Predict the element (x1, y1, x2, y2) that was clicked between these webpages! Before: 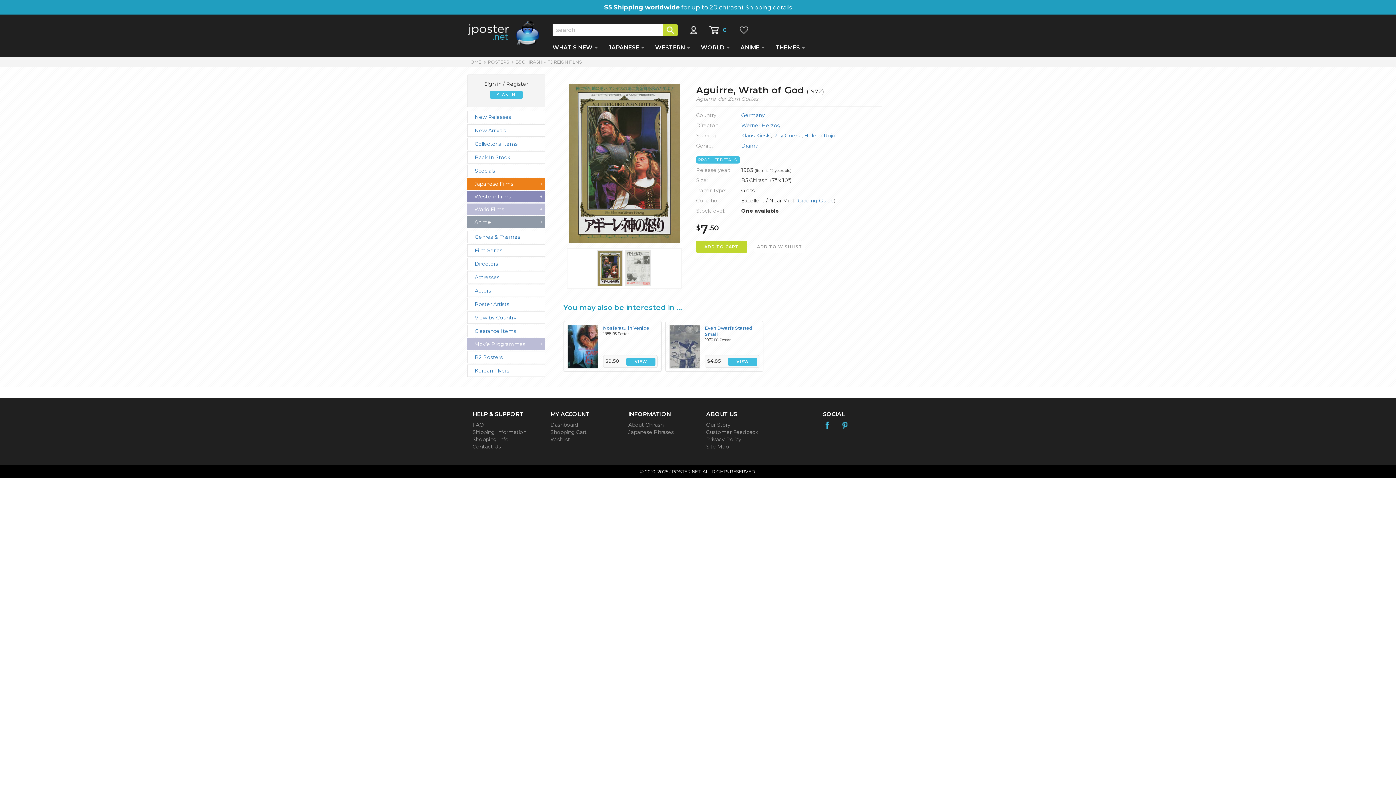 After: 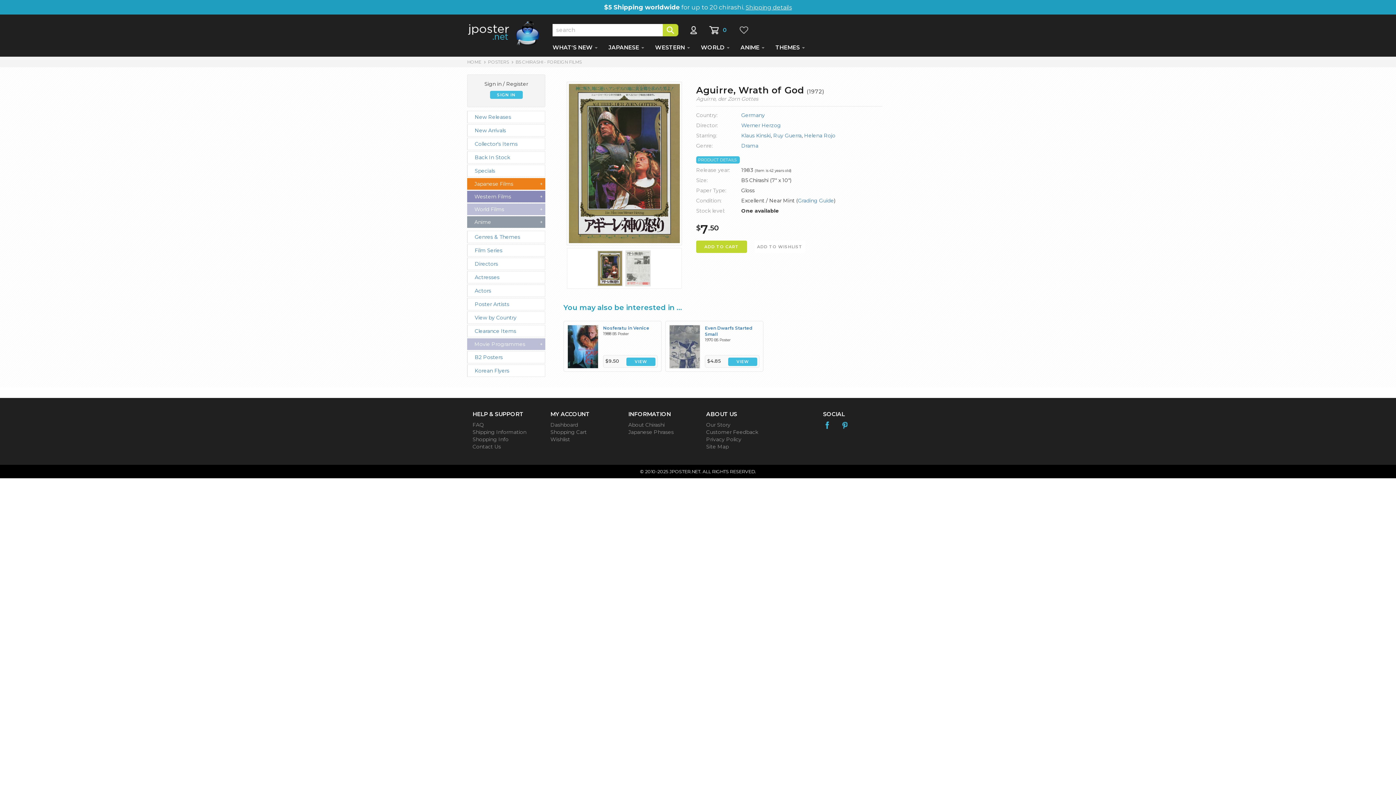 Action: bbox: (840, 414, 856, 435)